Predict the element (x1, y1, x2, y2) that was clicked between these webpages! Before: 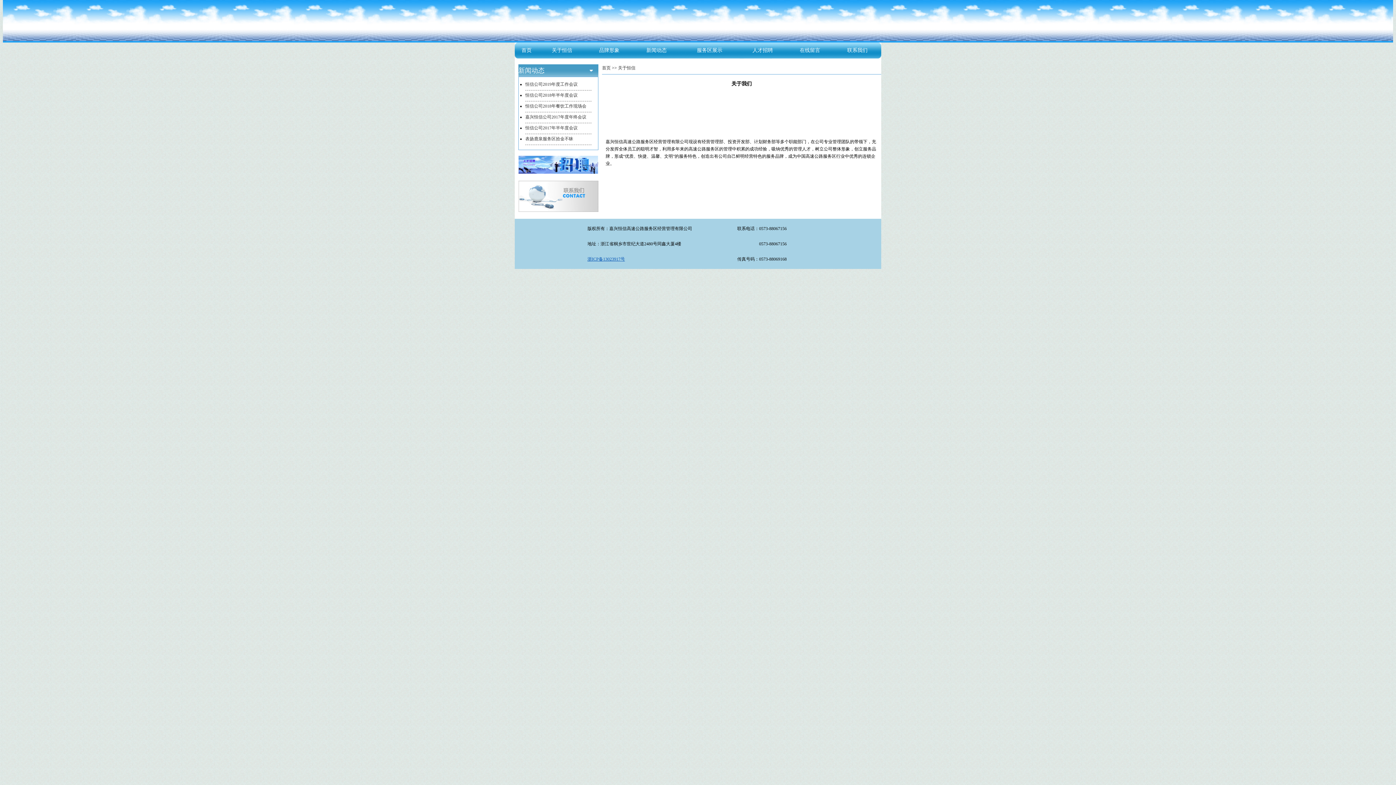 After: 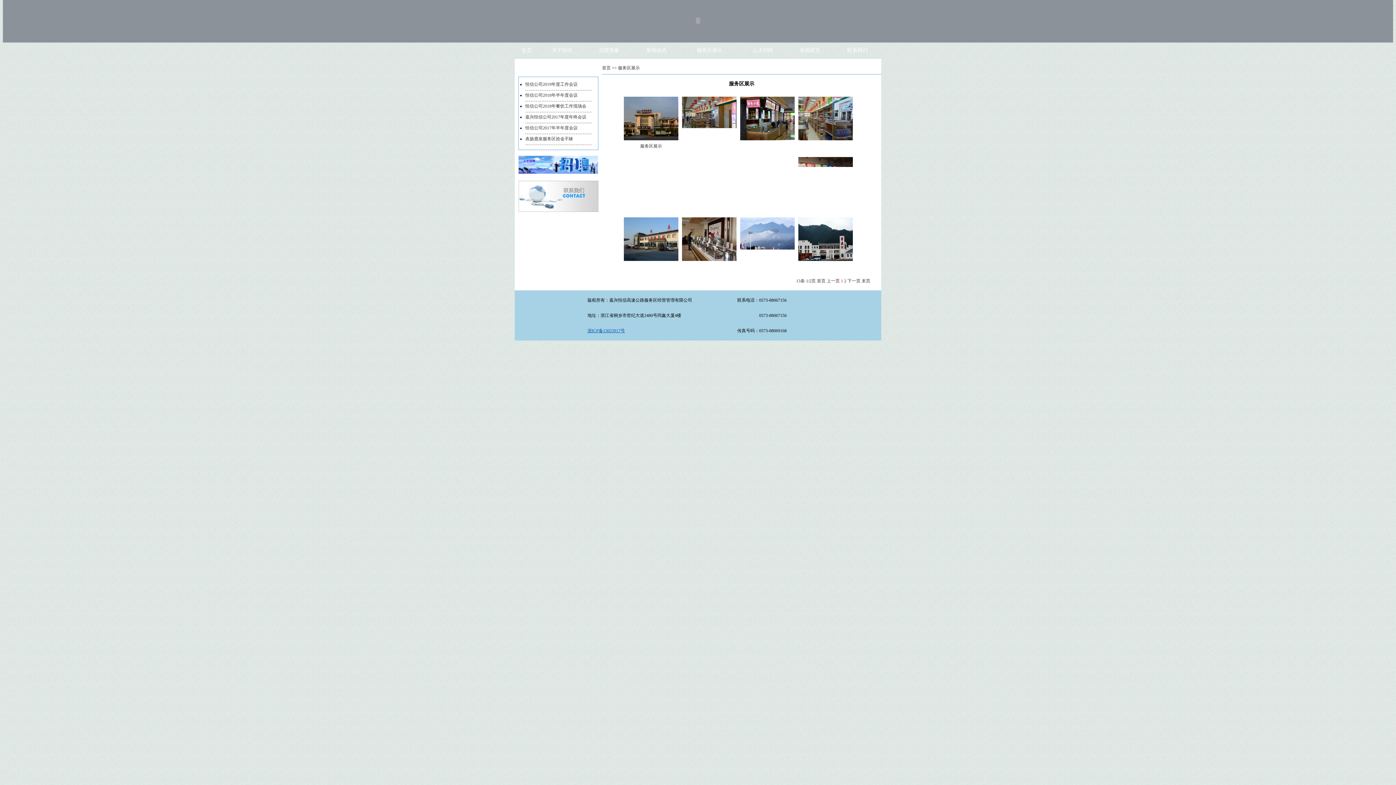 Action: label: 服务区展示 bbox: (697, 47, 722, 53)